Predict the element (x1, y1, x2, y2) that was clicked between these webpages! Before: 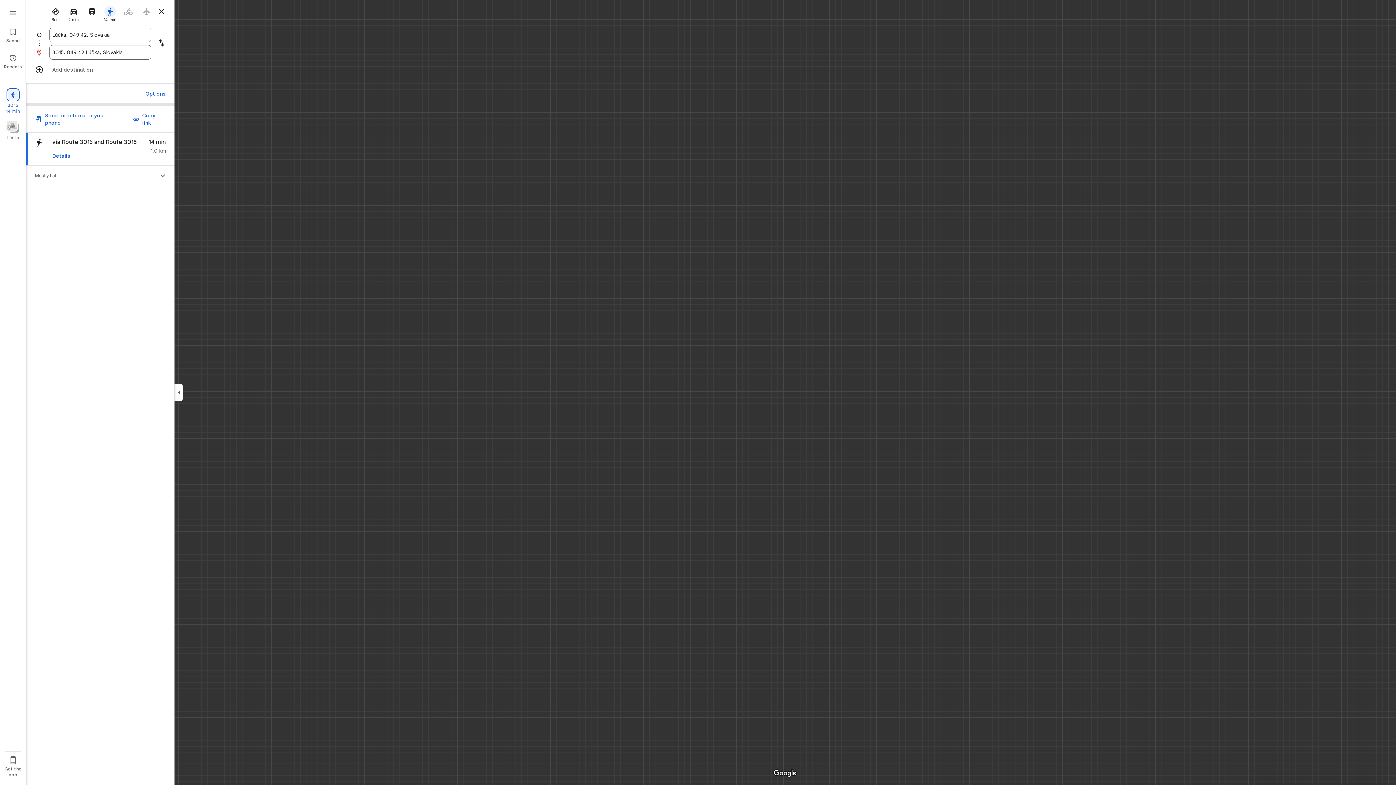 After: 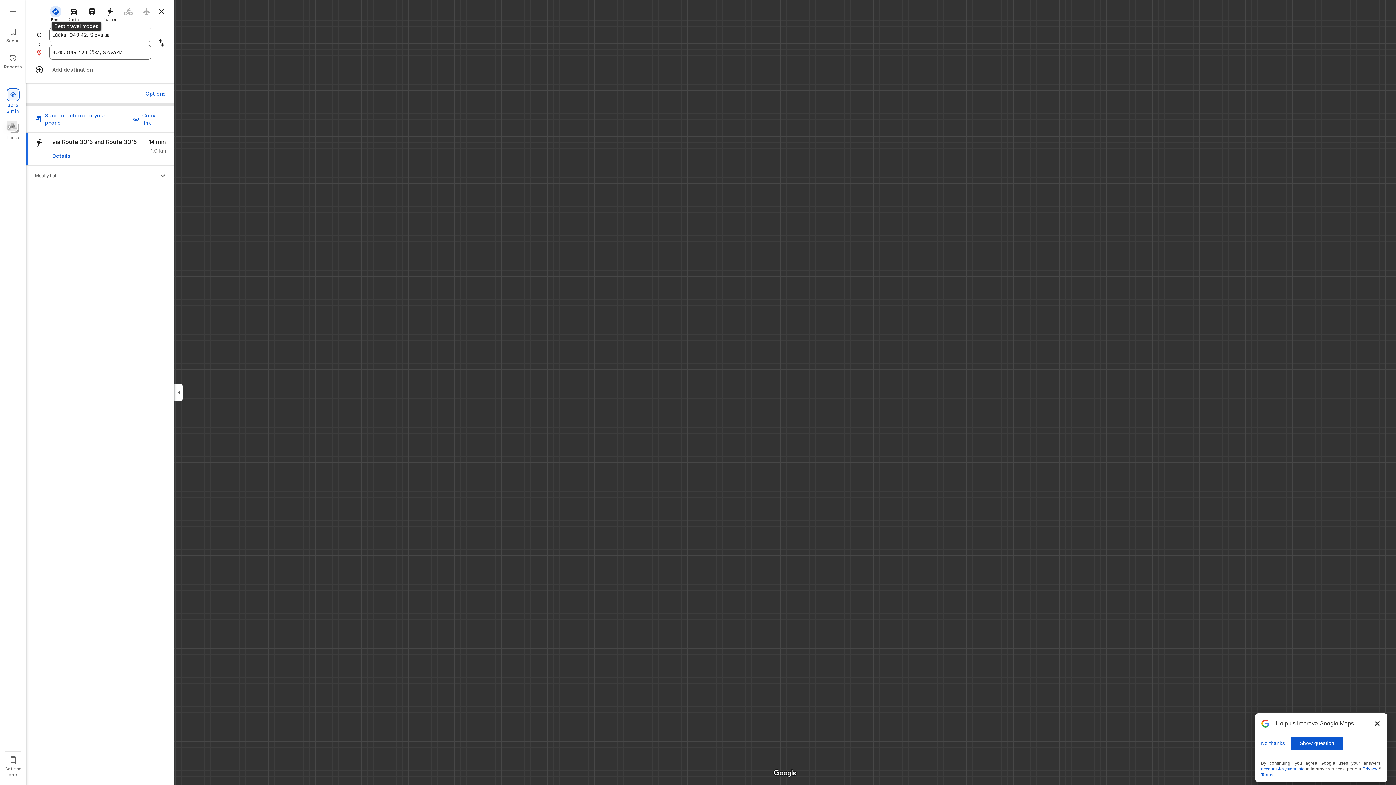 Action: bbox: (48, 5, 63, 21) label: 
Best